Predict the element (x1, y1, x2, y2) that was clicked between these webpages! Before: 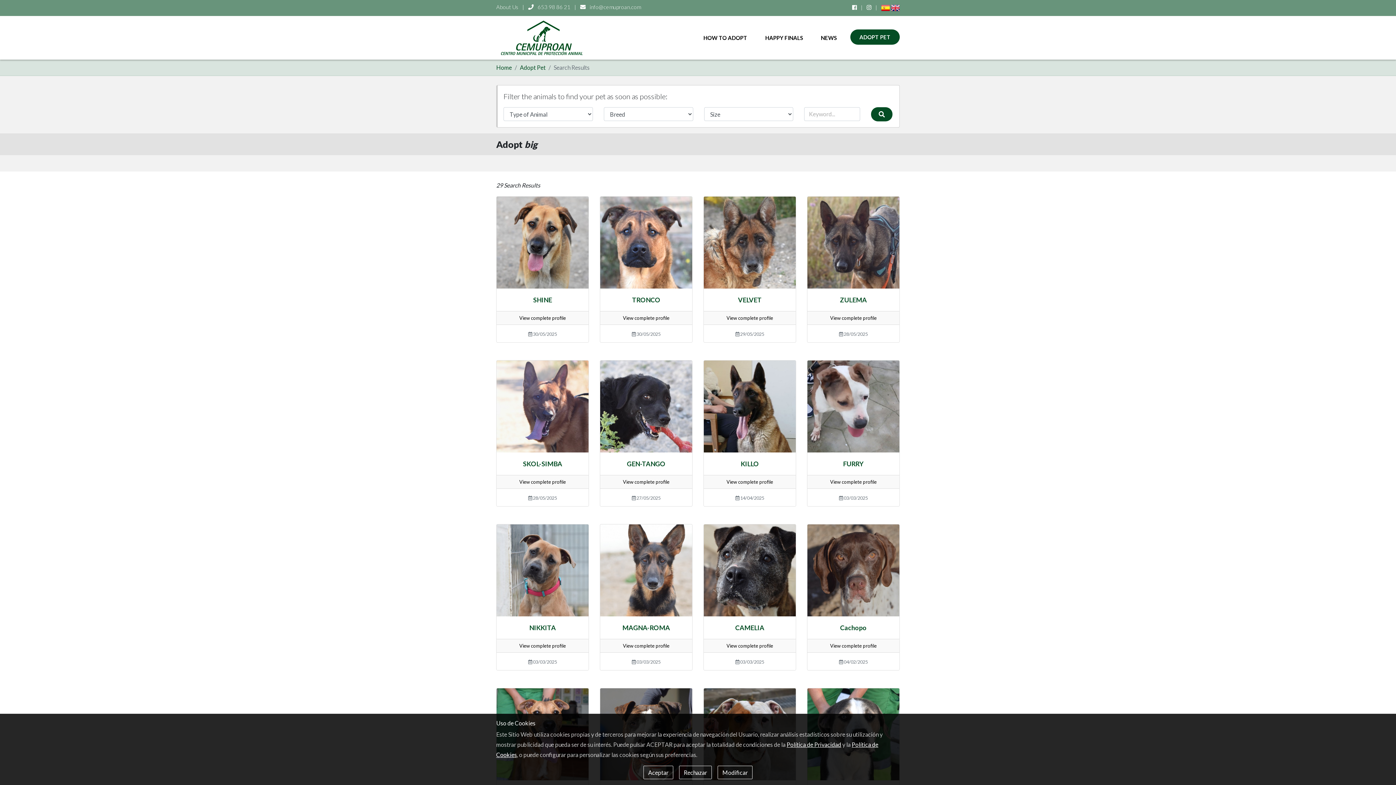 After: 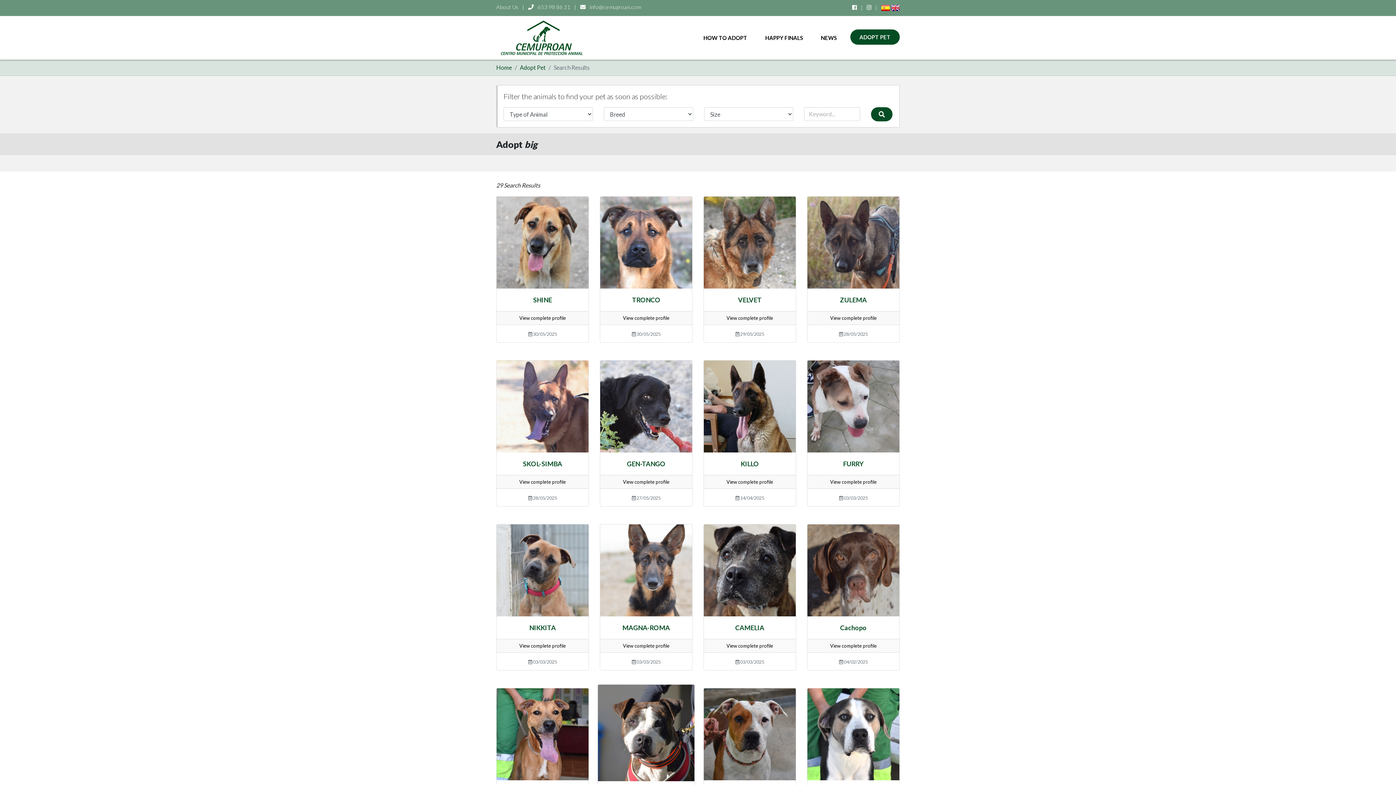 Action: label: Aceptar bbox: (643, 766, 673, 779)